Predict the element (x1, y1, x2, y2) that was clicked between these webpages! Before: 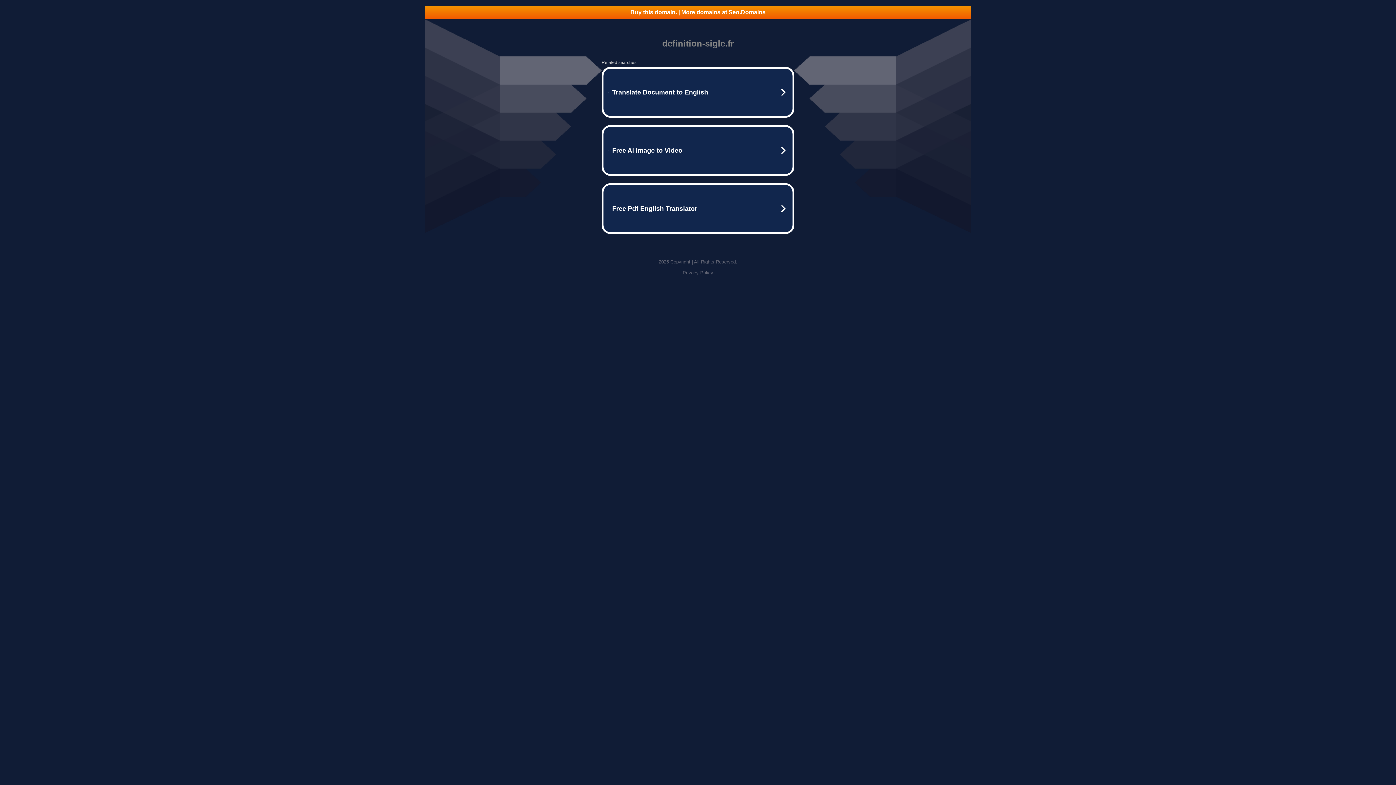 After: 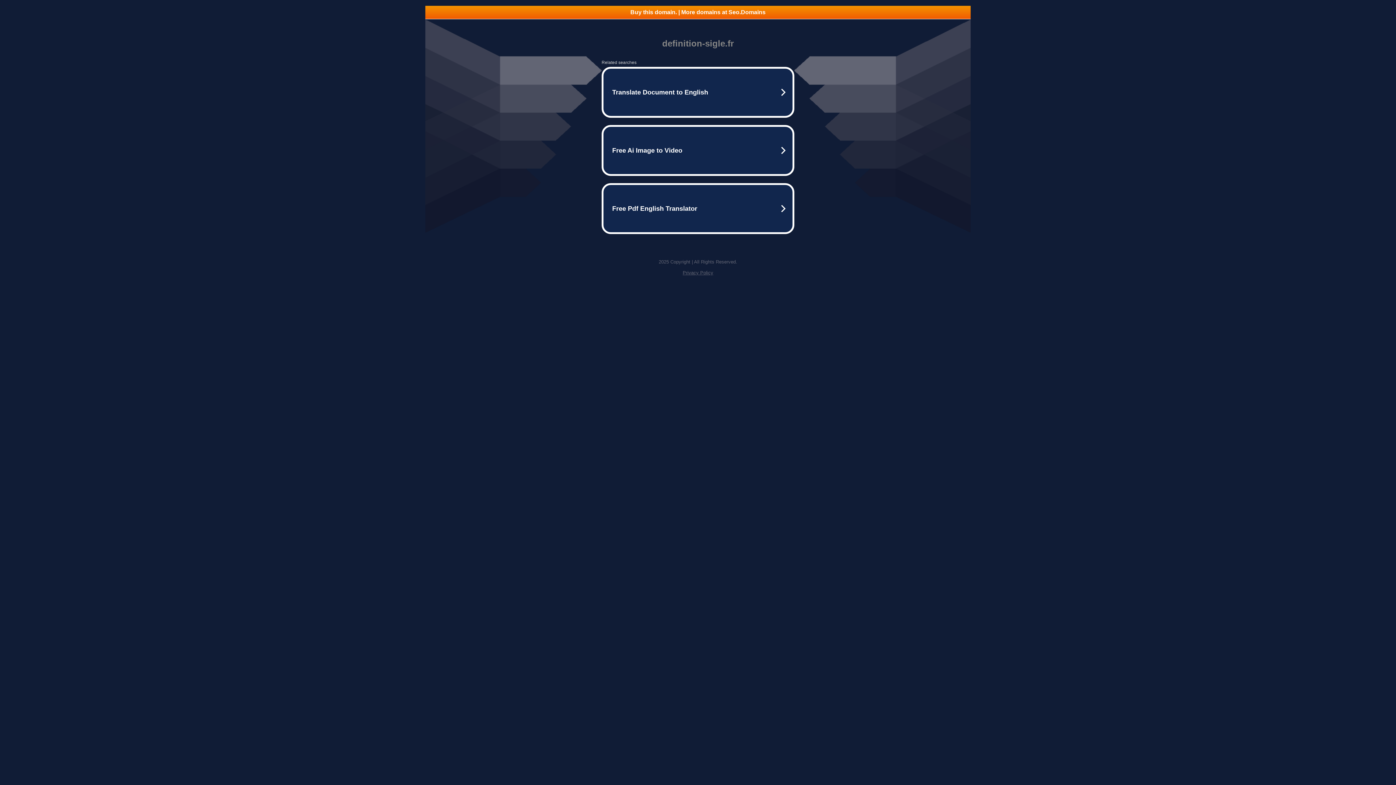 Action: label: Buy this domain. | More domains at Seo.Domains bbox: (425, 5, 970, 18)